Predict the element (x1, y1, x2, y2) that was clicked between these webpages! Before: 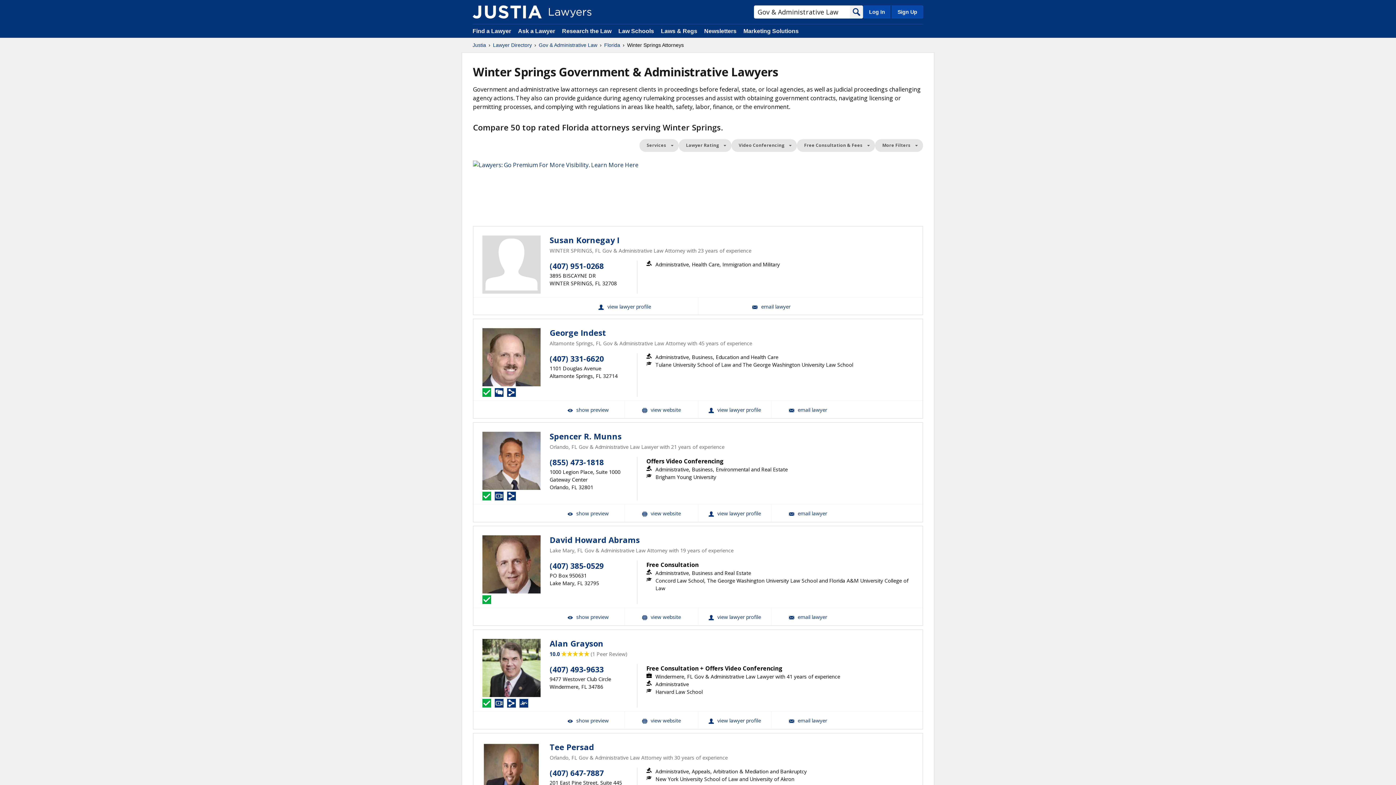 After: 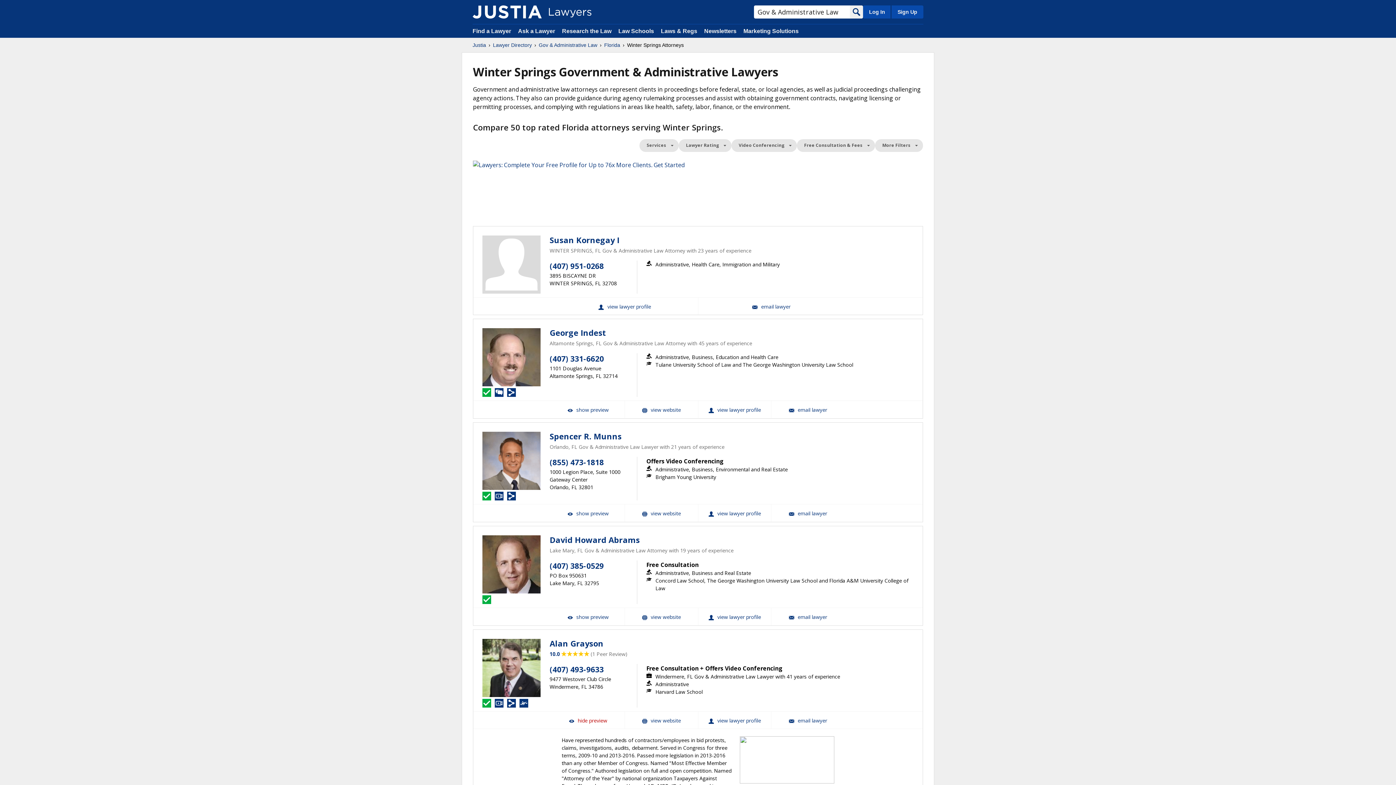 Action: bbox: (551, 711, 624, 729) label:  show preview